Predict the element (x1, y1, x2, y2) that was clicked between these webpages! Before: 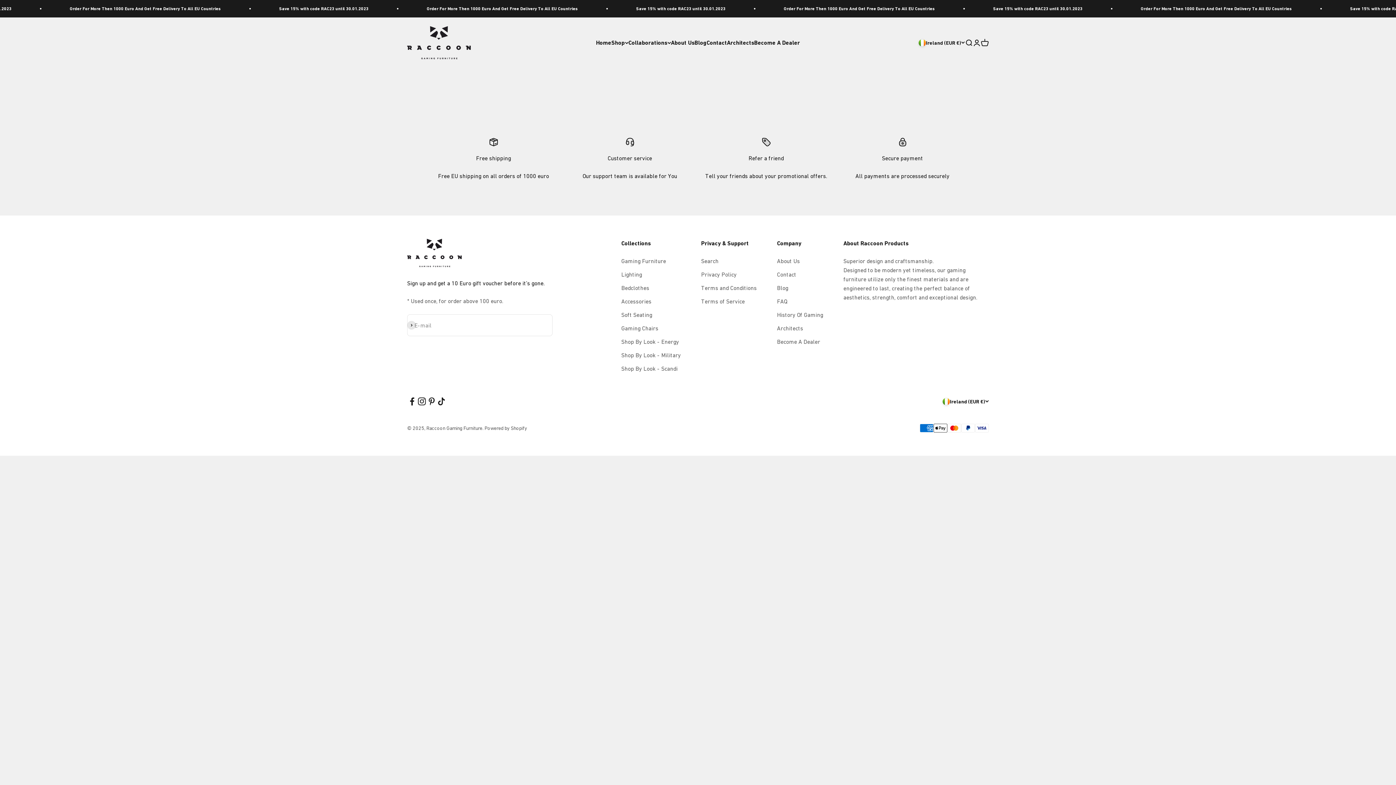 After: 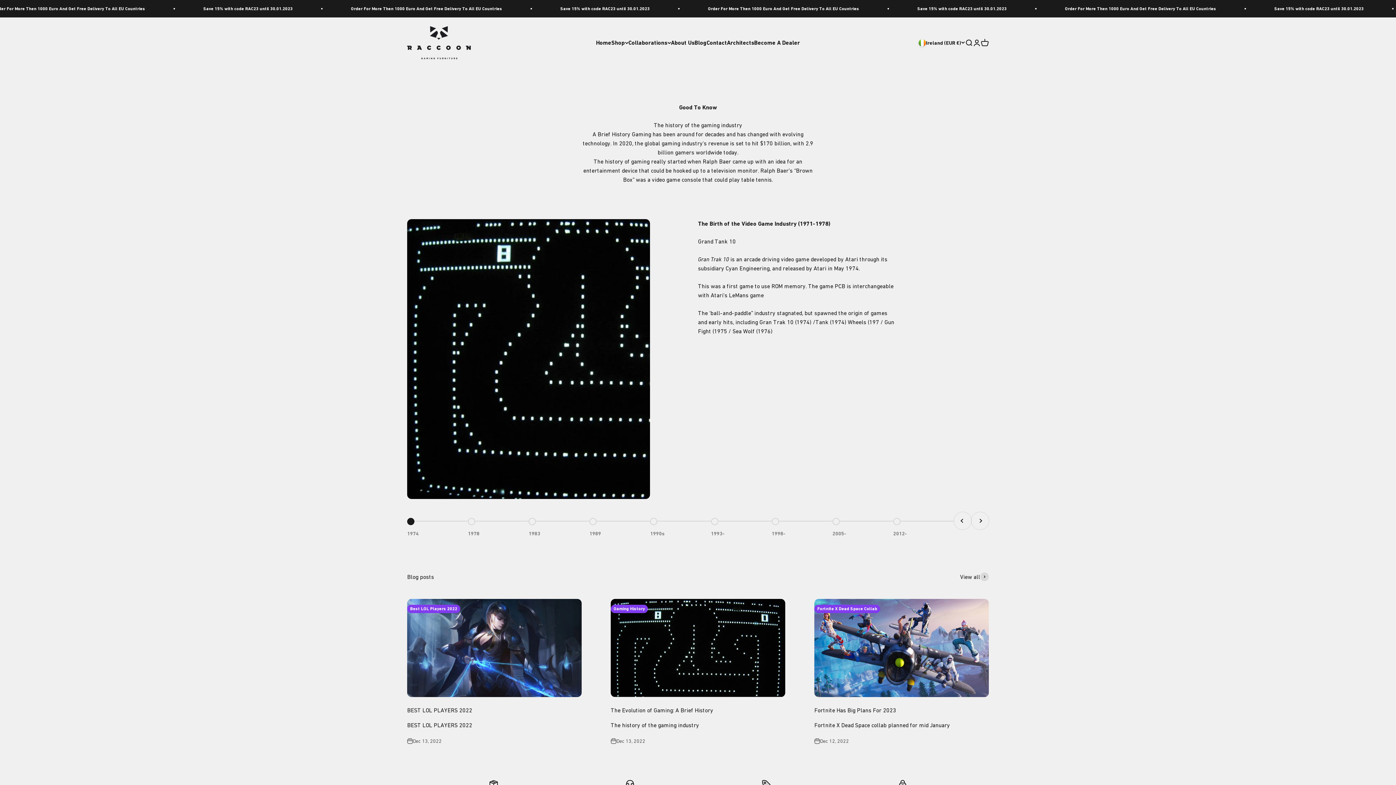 Action: bbox: (777, 310, 823, 319) label: History Of Gaming